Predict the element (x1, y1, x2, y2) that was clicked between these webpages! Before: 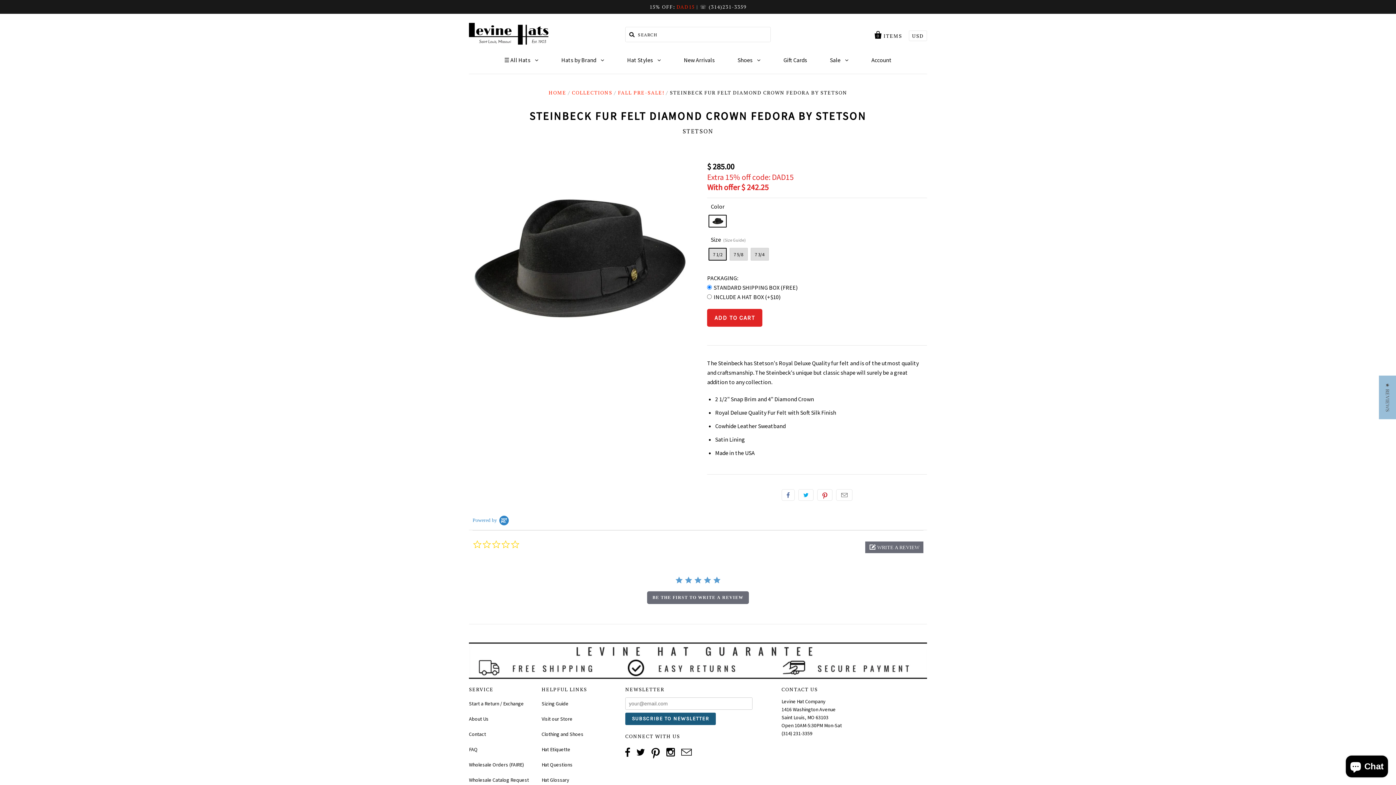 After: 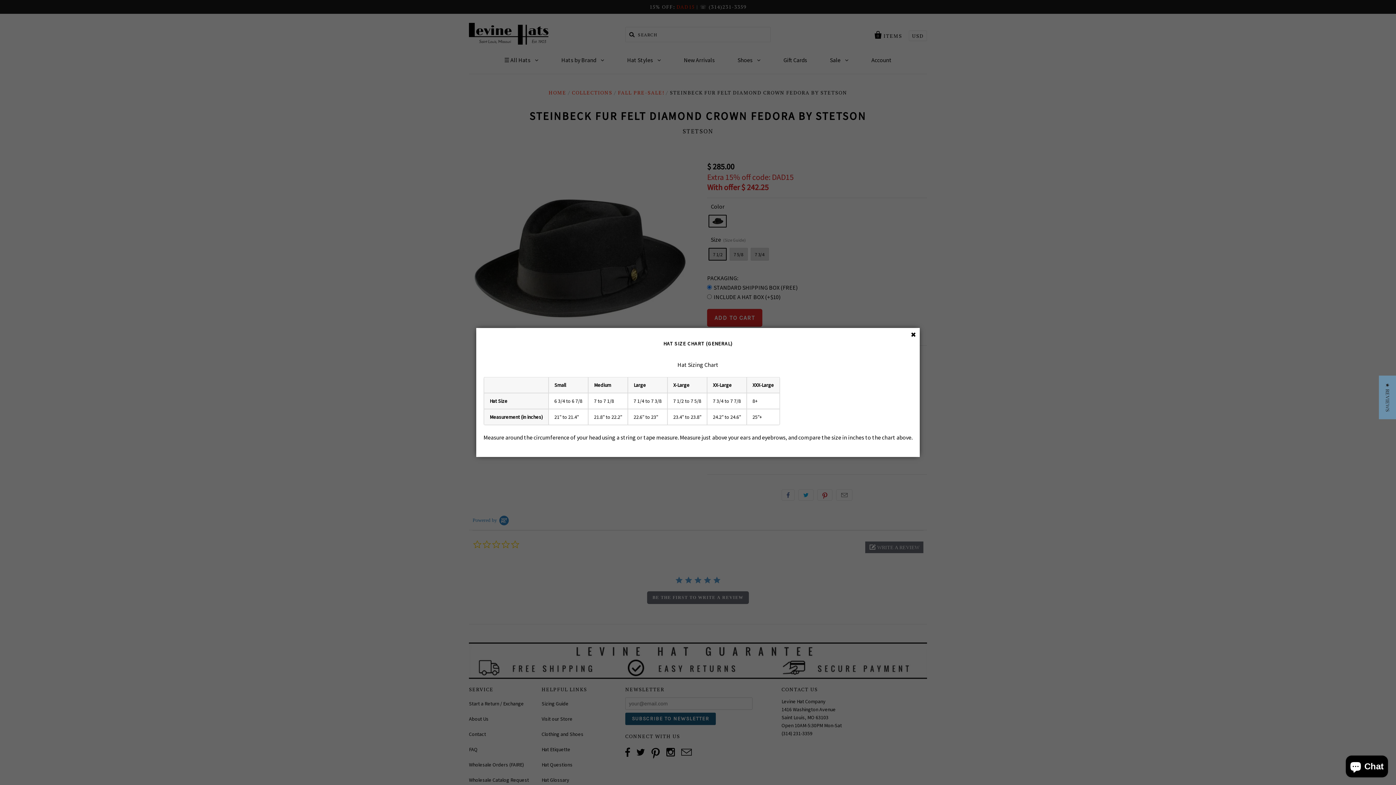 Action: label: Size Guide bbox: (722, 236, 746, 244)